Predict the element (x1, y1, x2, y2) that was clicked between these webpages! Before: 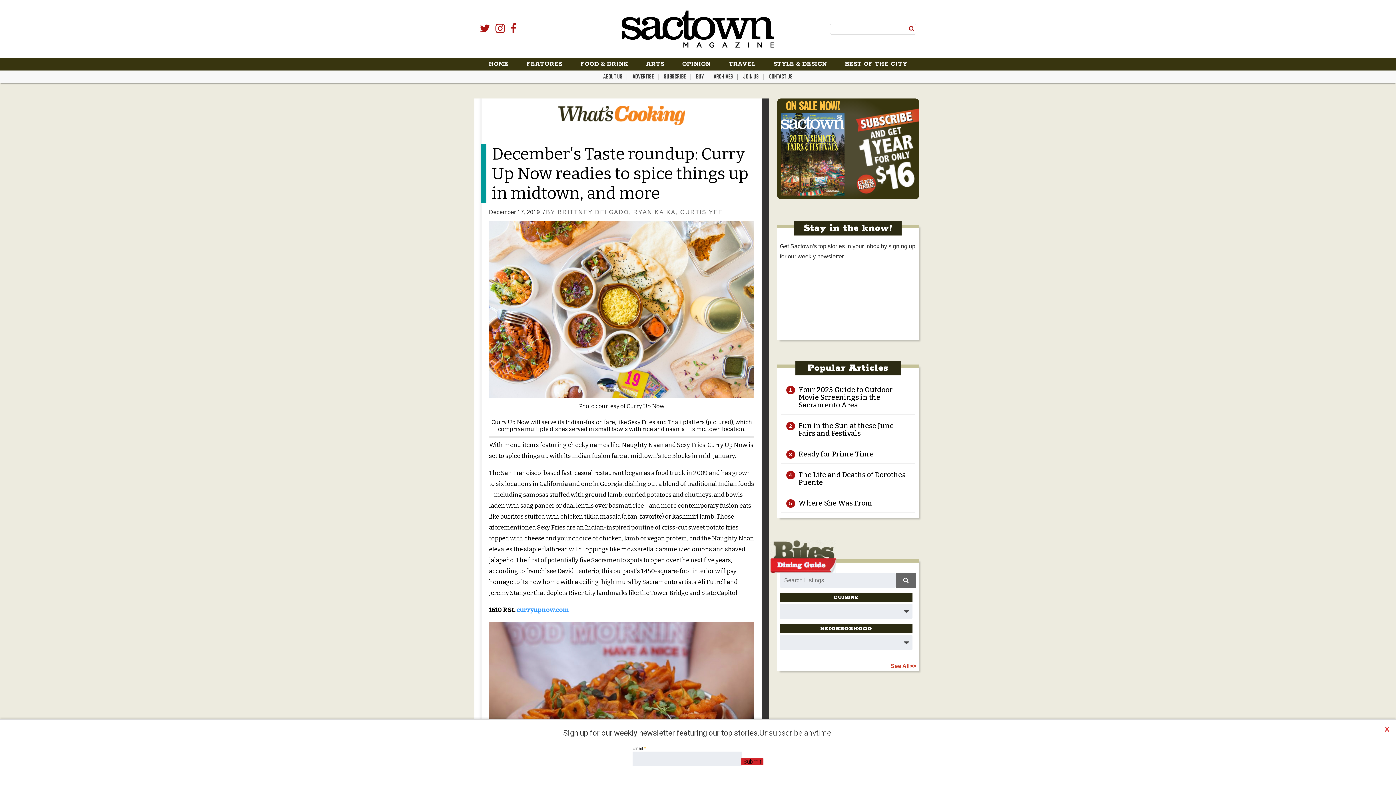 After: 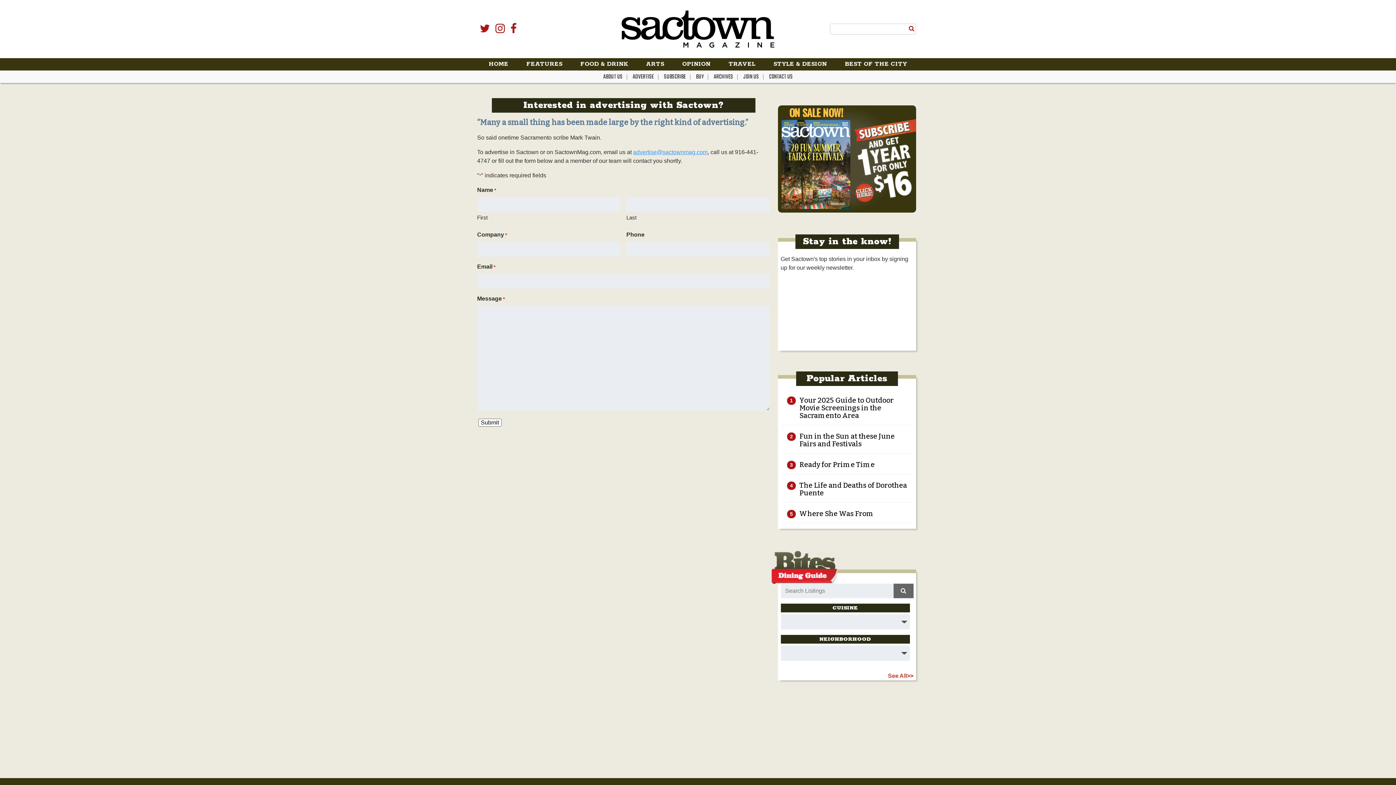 Action: label: ADVERTISE bbox: (632, 70, 654, 84)